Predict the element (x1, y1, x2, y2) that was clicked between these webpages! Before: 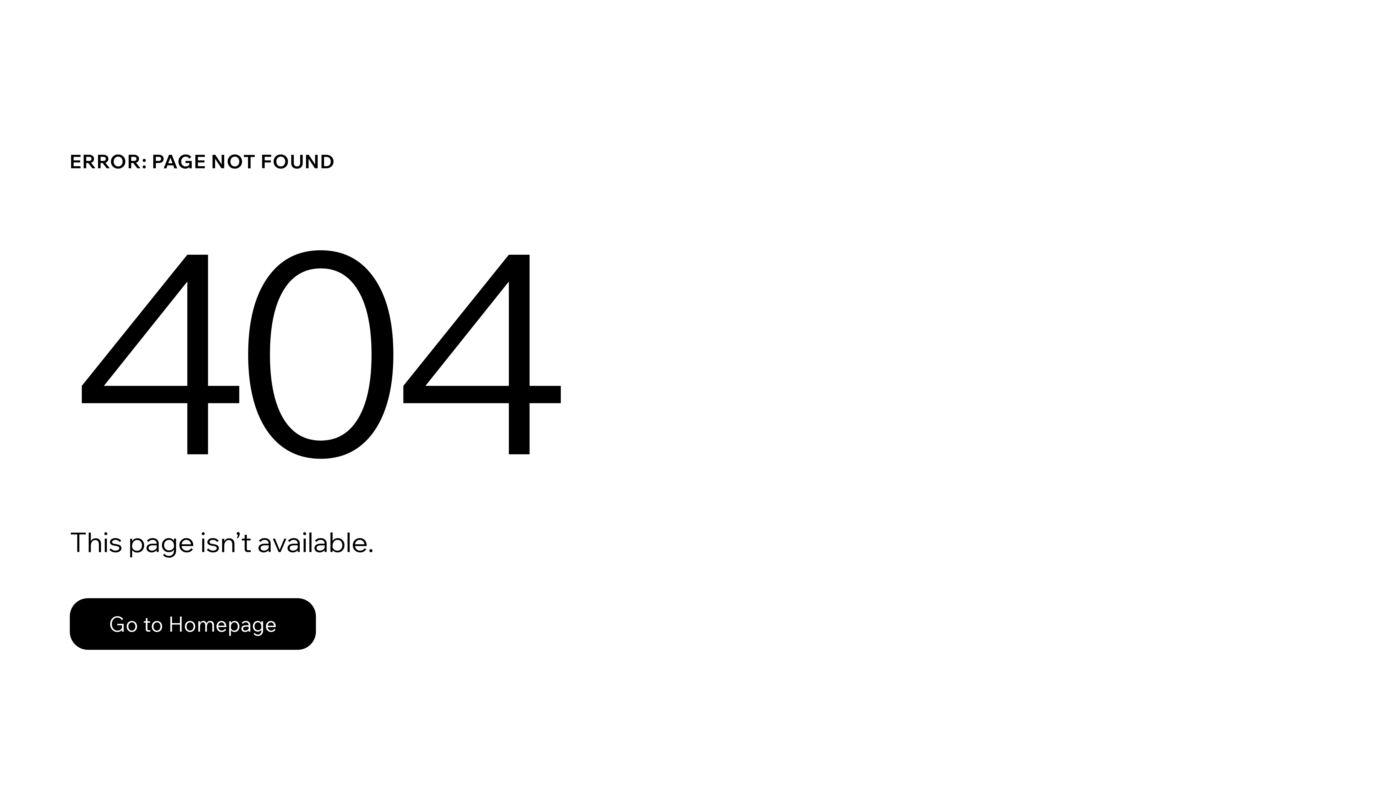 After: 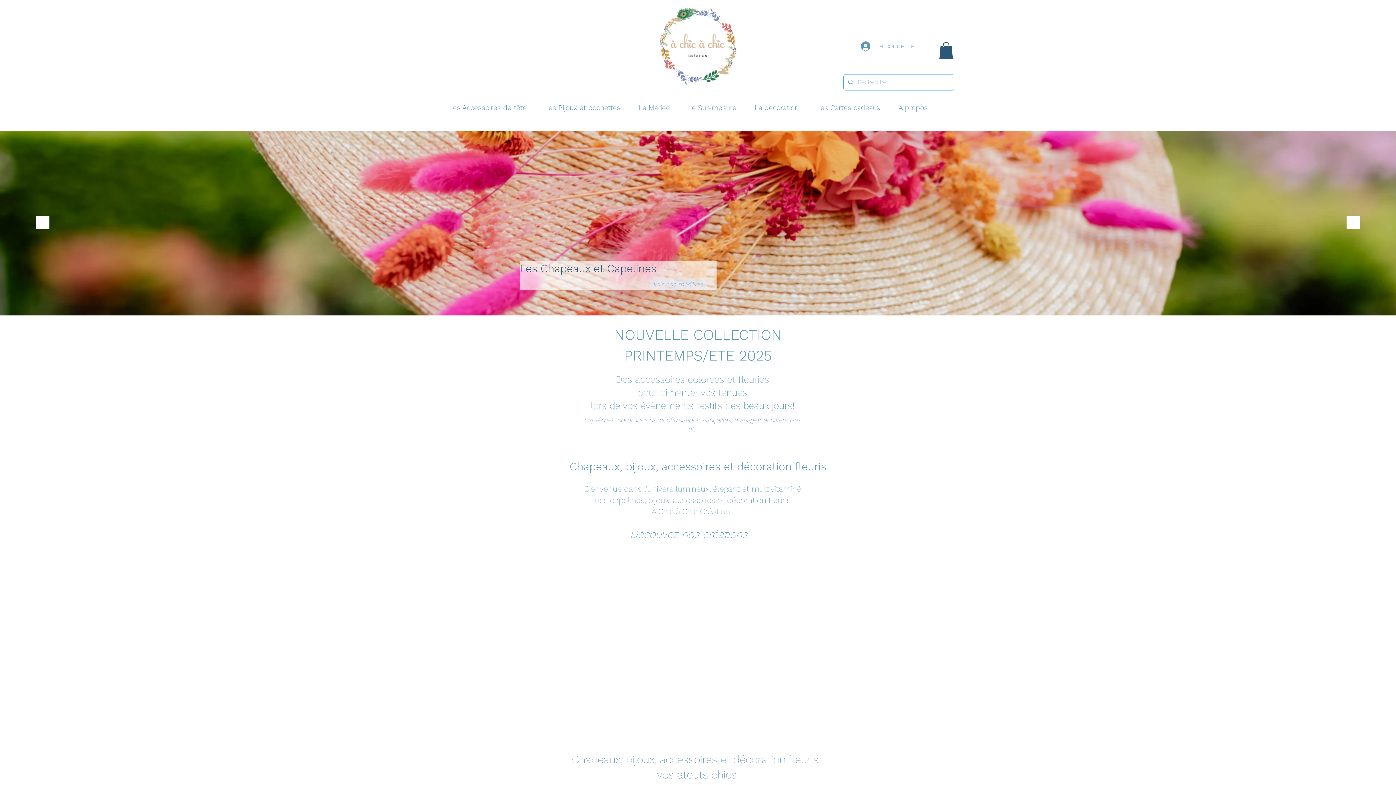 Action: label: Go to Homepage bbox: (69, 582, 768, 659)